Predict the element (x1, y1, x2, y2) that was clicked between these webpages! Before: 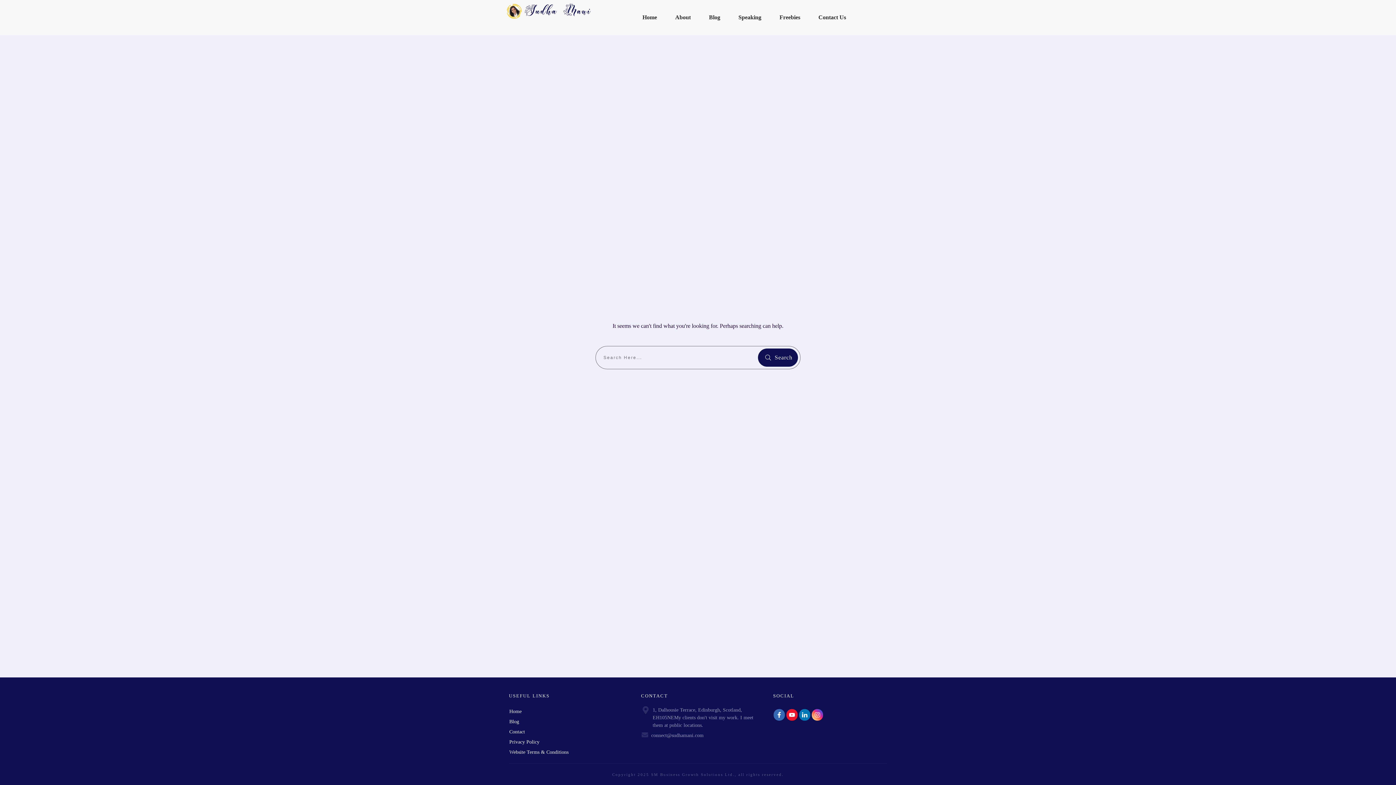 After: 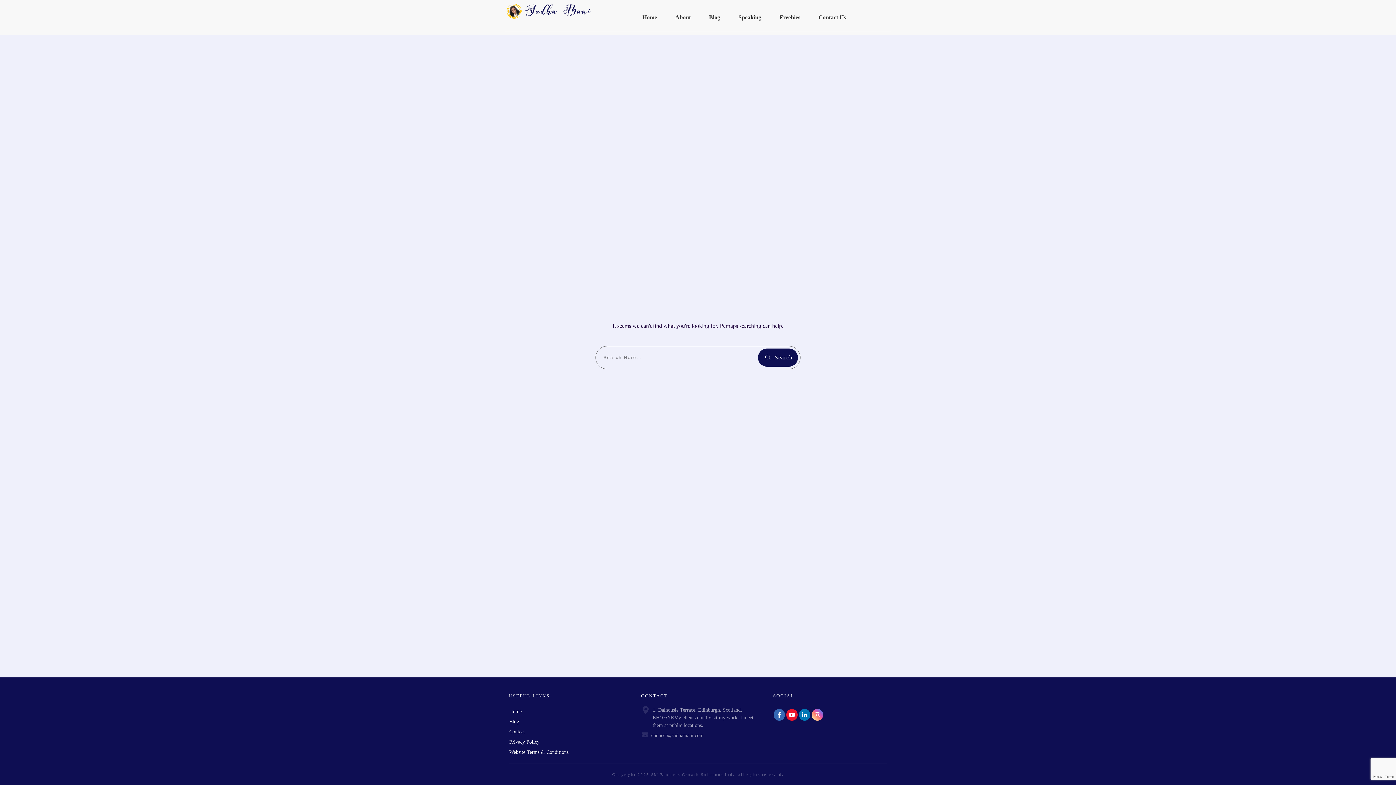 Action: bbox: (812, 709, 823, 720)